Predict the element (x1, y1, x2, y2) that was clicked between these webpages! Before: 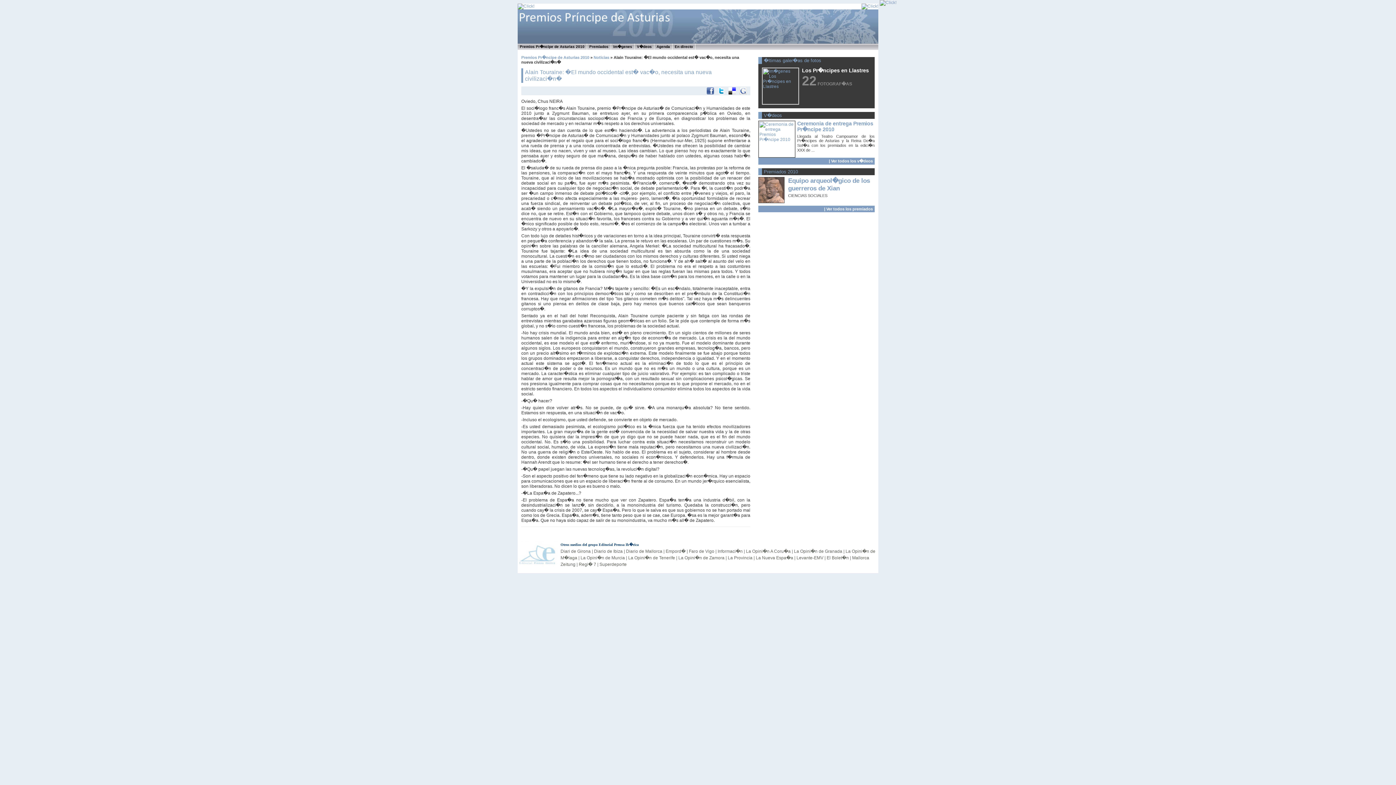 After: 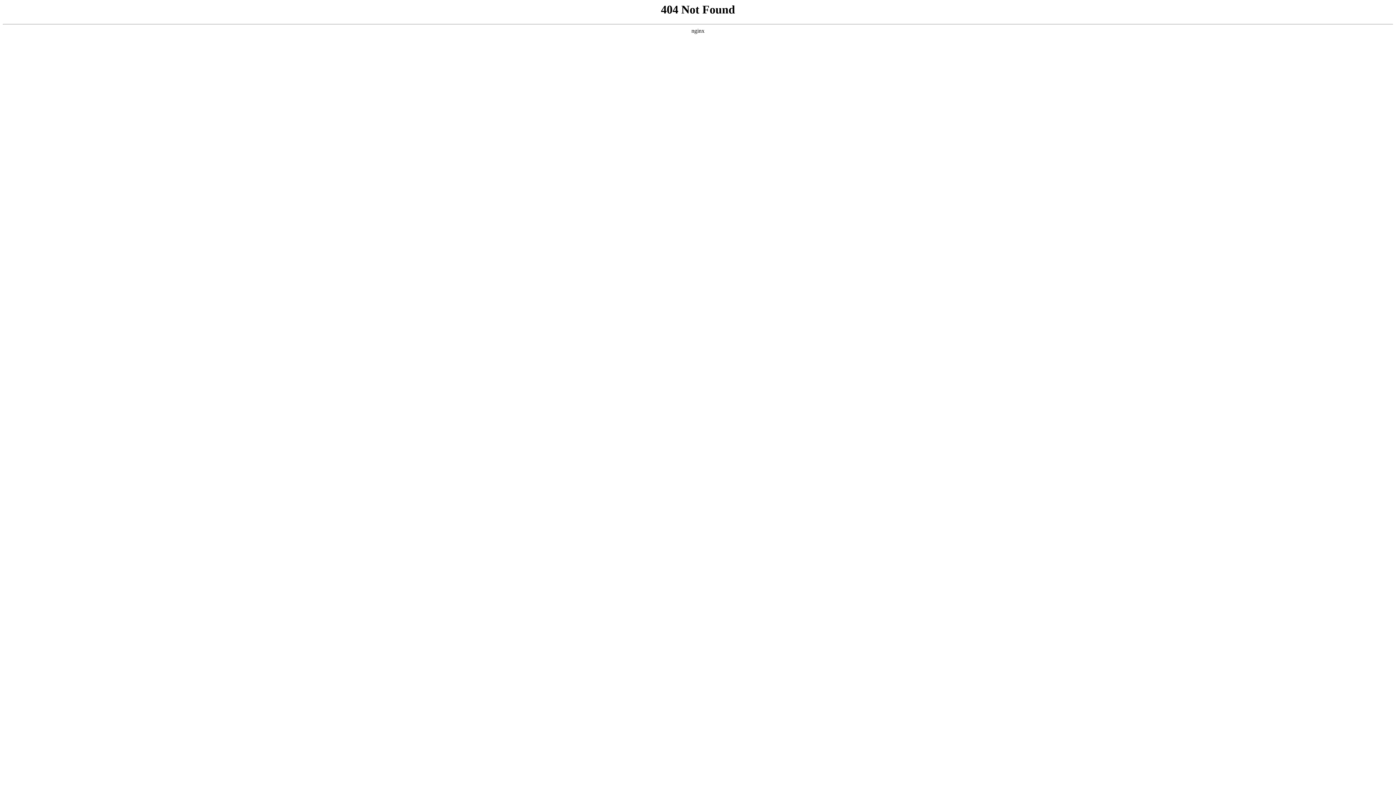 Action: bbox: (861, 3, 878, 8)